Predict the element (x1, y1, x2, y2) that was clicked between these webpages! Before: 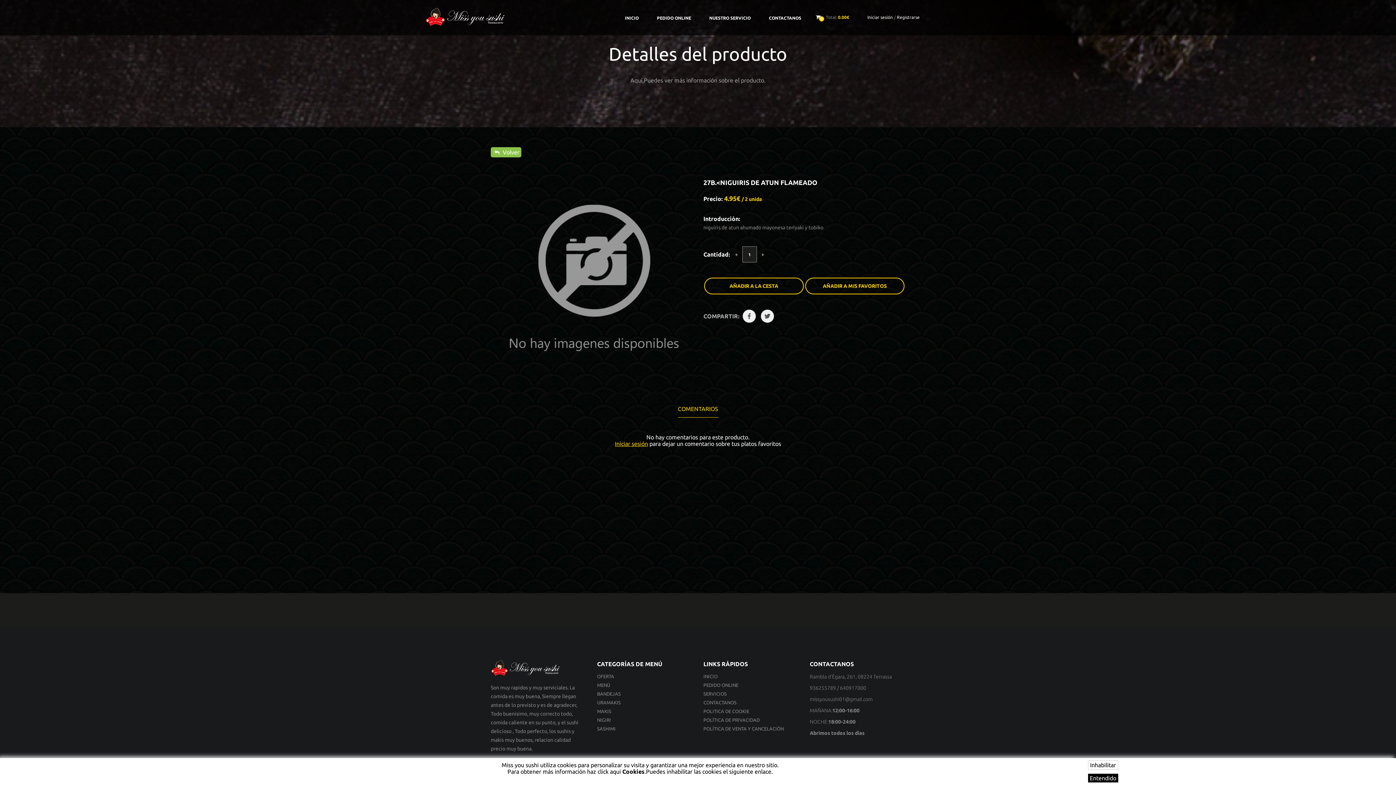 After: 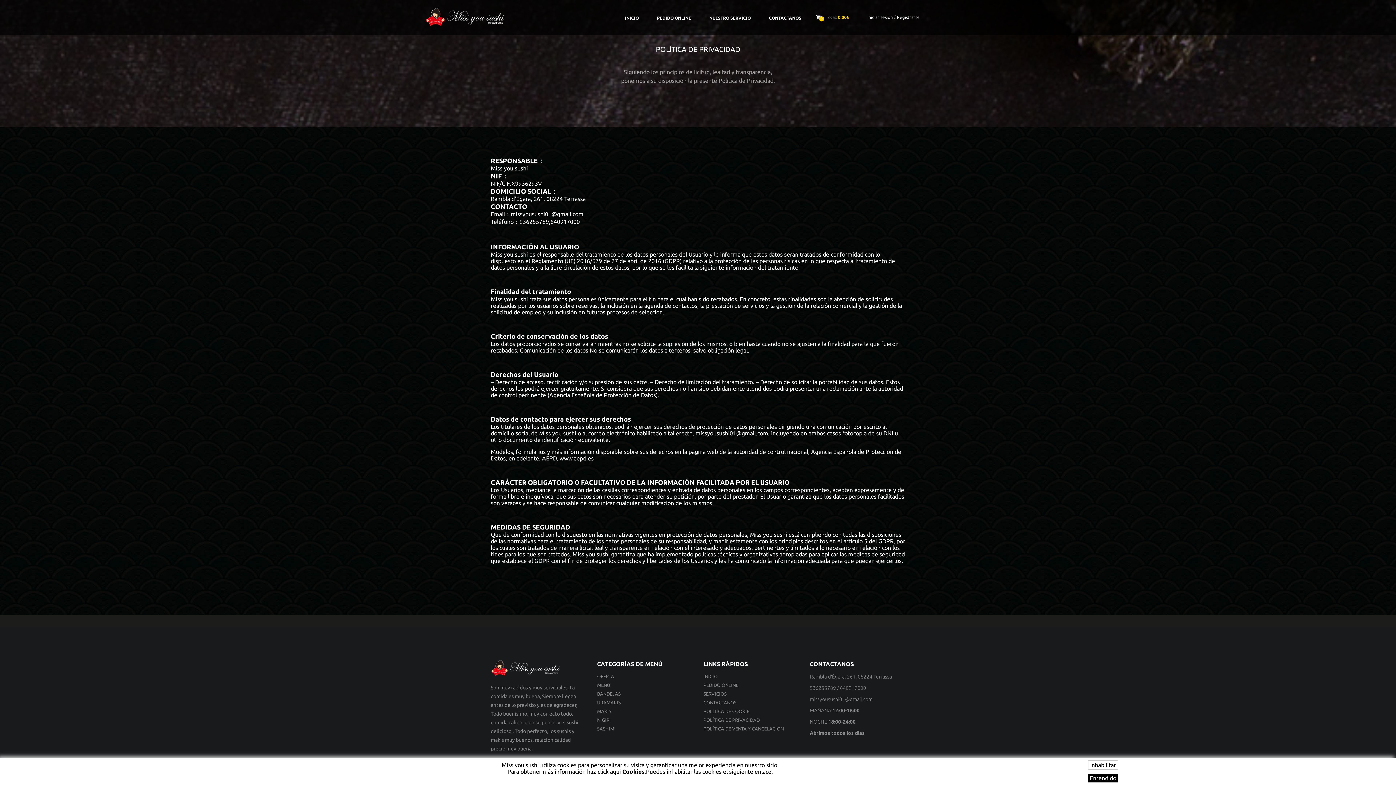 Action: bbox: (703, 717, 760, 722) label: POLÍTICA DE PRIVACIDAD